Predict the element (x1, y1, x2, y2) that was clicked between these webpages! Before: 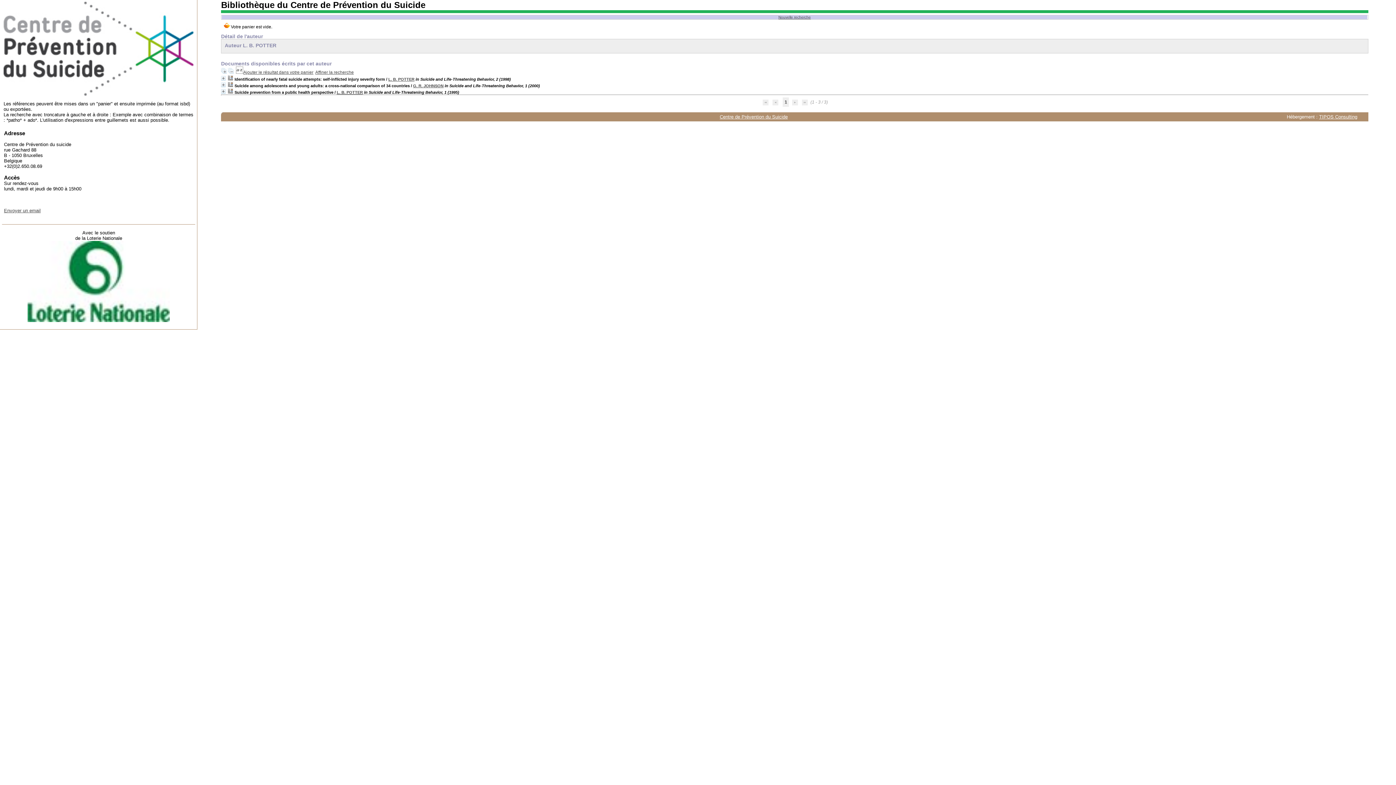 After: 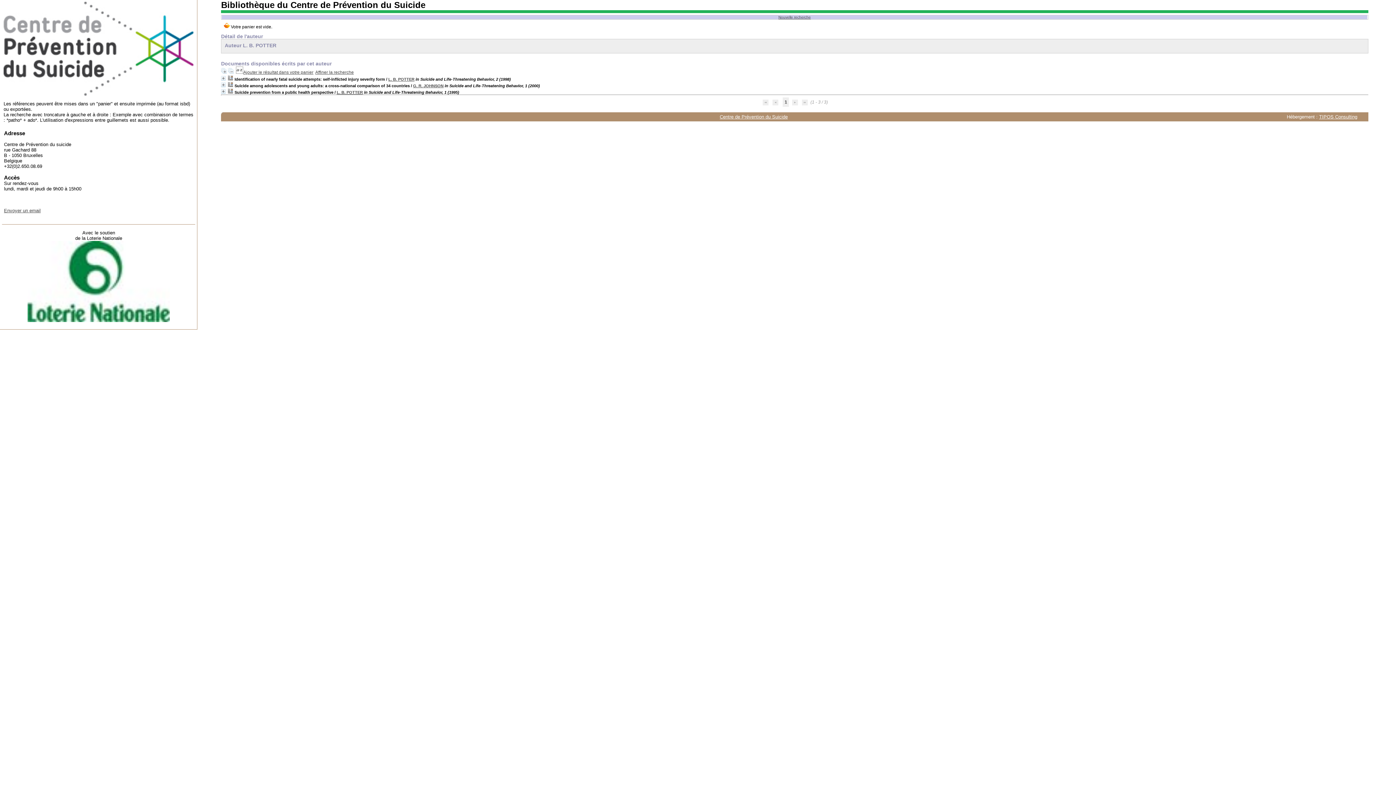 Action: label: Envoyer un email bbox: (4, 208, 40, 213)